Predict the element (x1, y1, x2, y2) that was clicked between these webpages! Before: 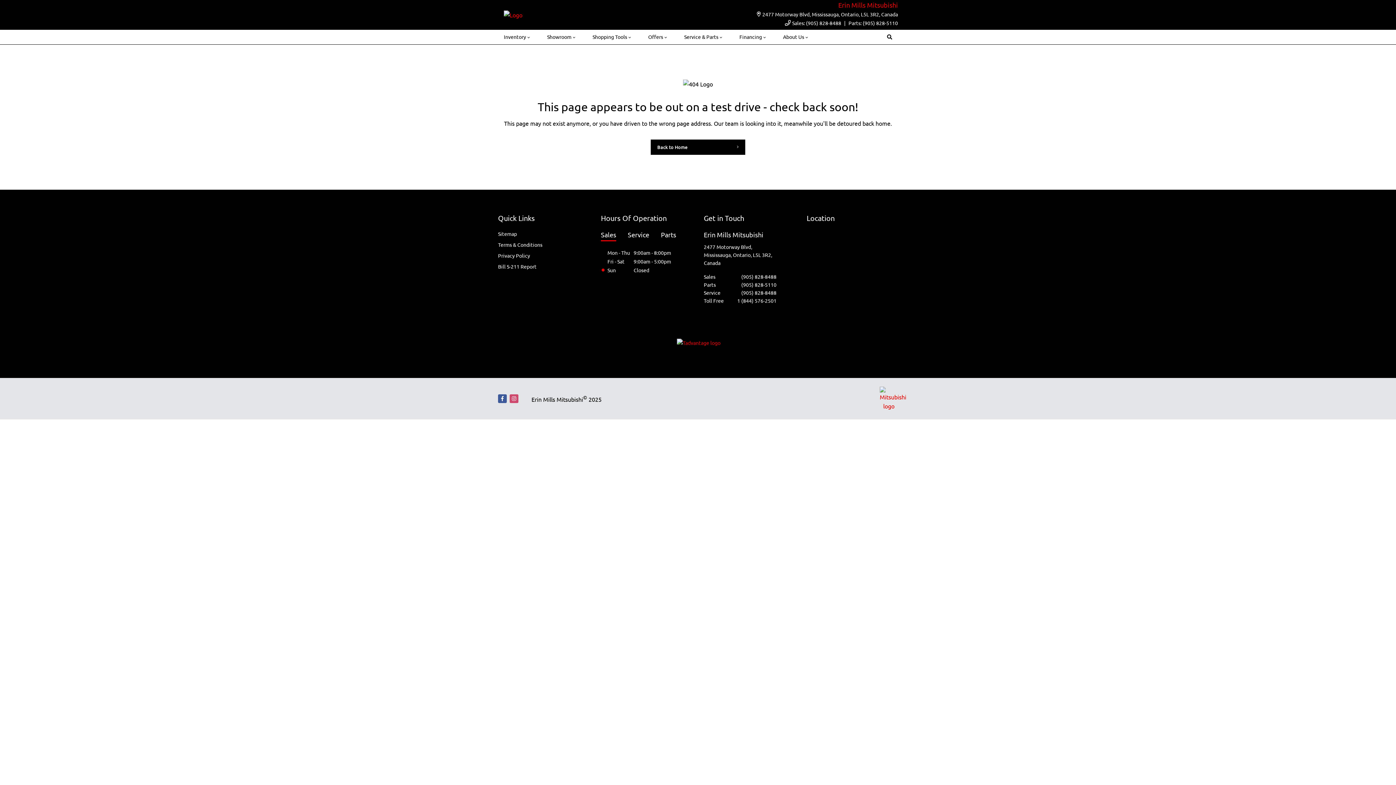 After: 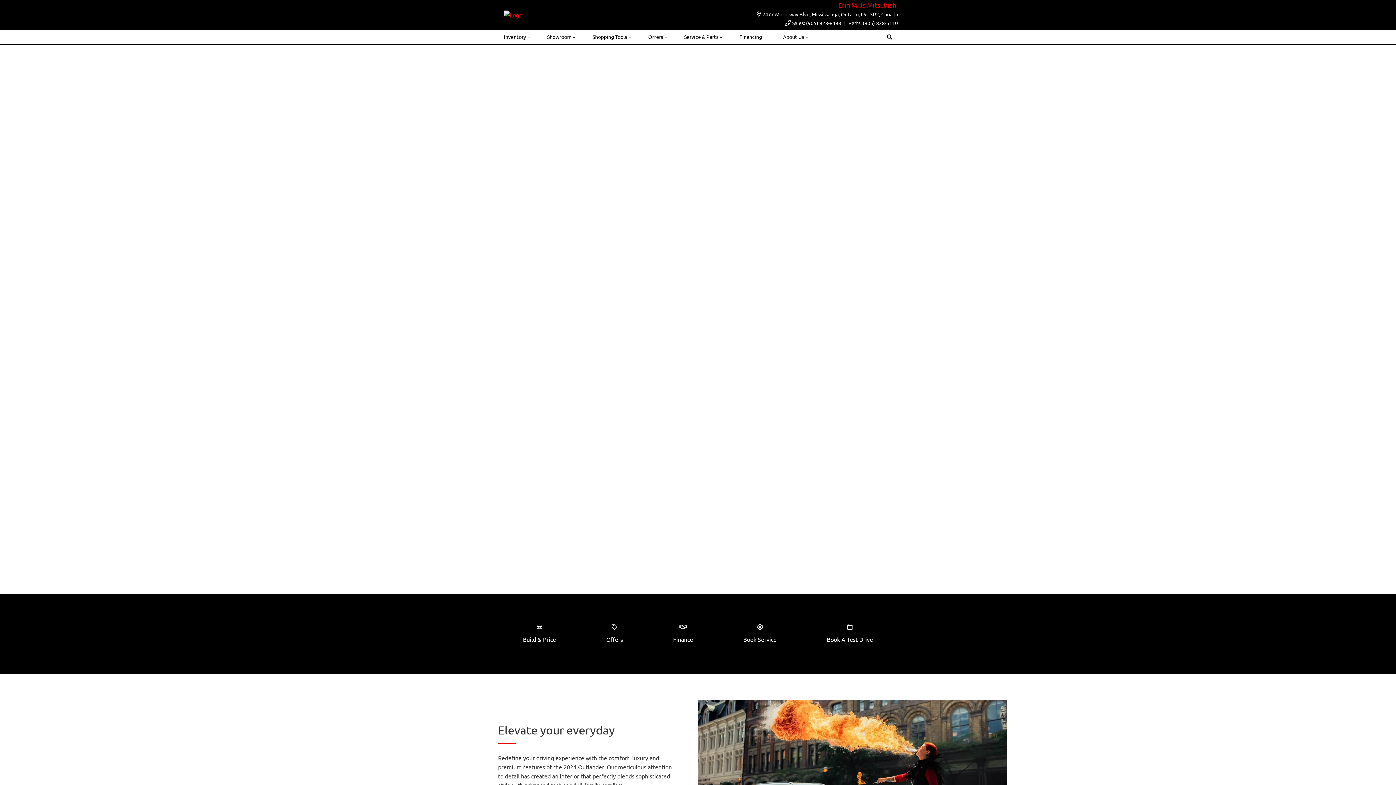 Action: bbox: (678, 29, 728, 44) label: Service & Parts